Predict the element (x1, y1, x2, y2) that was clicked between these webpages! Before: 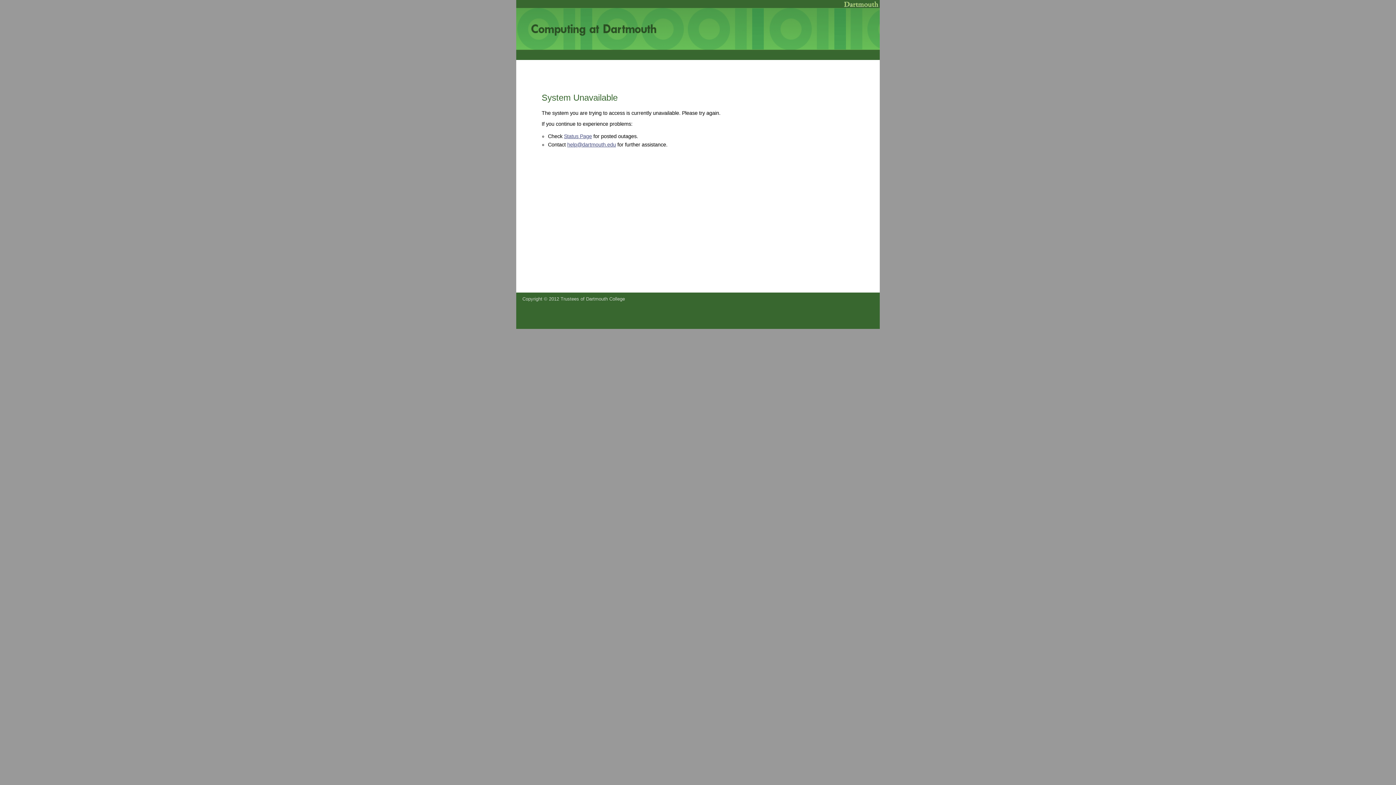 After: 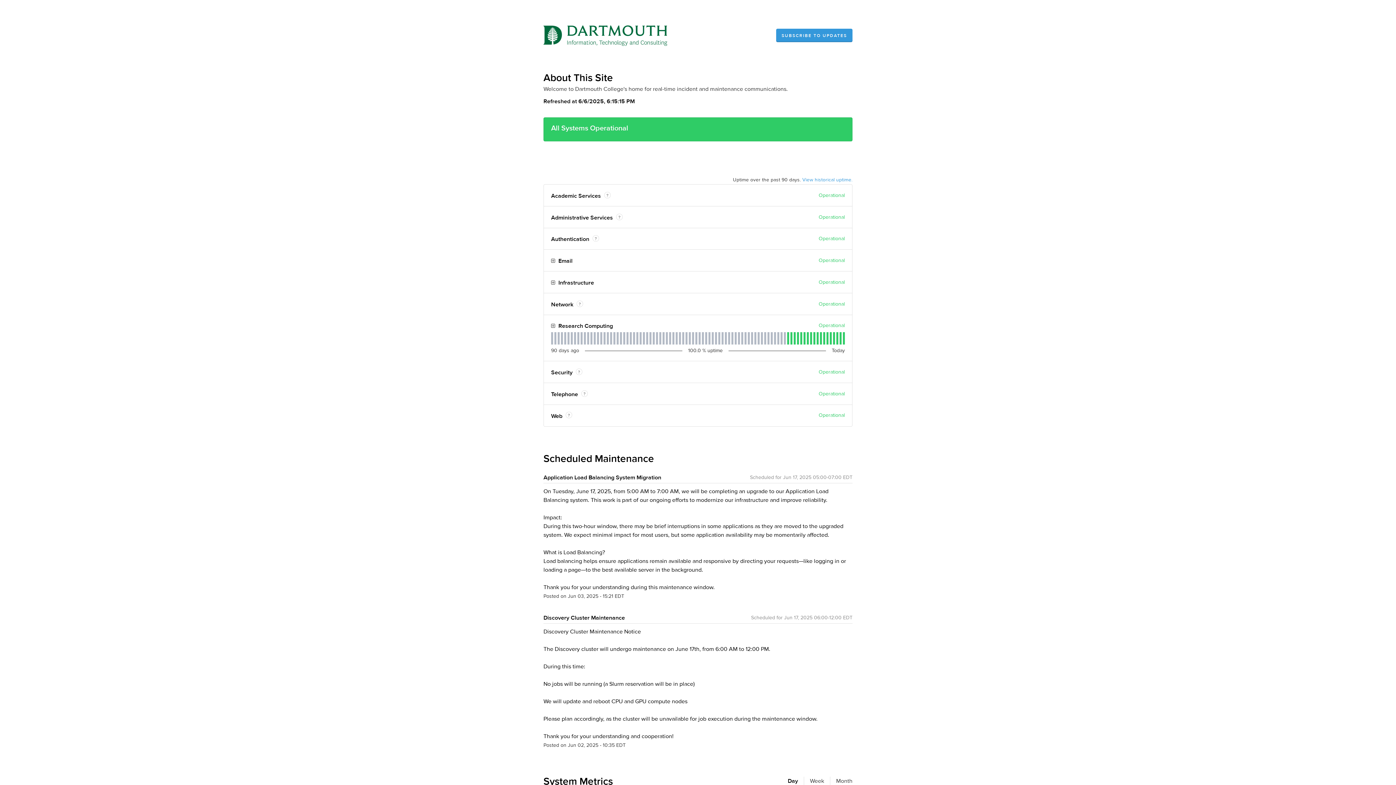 Action: bbox: (564, 133, 592, 139) label: Status Page